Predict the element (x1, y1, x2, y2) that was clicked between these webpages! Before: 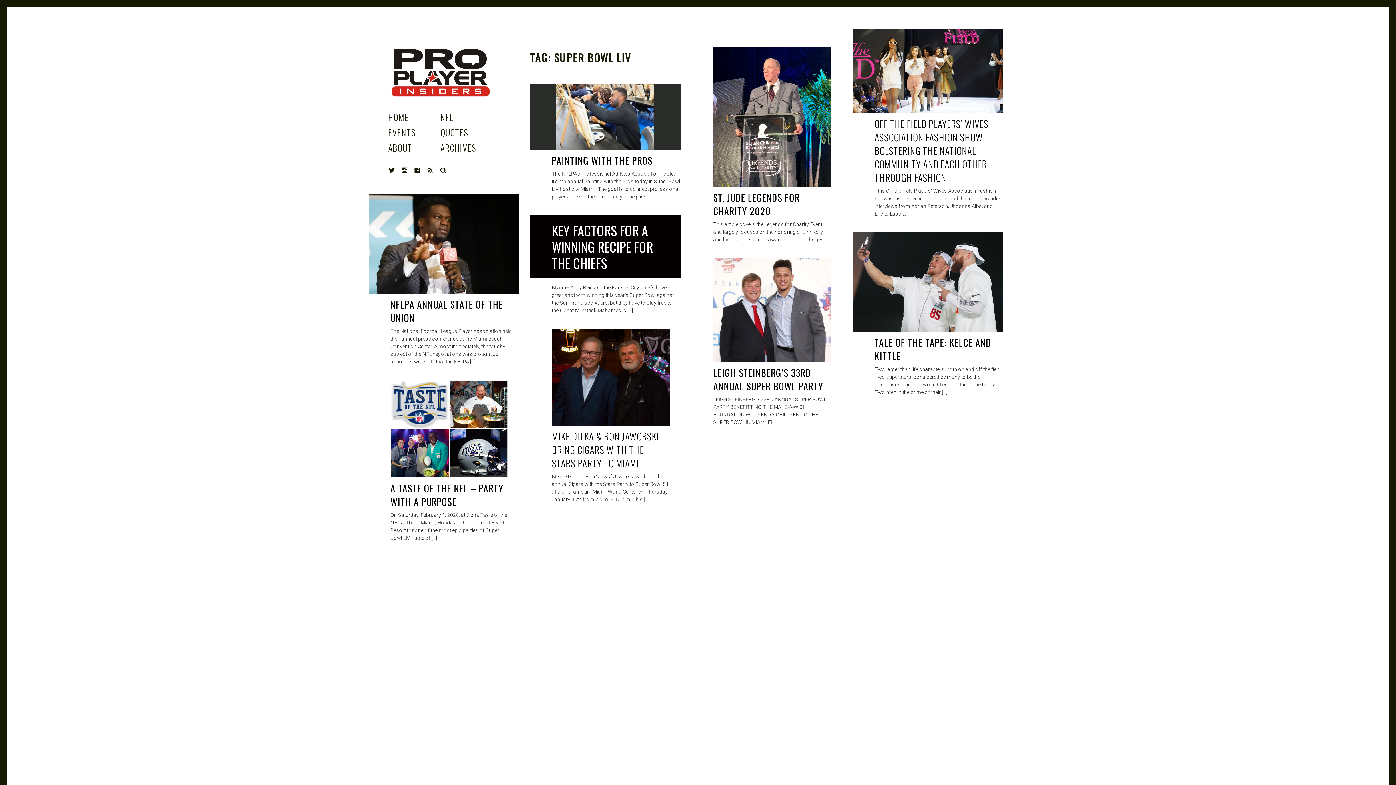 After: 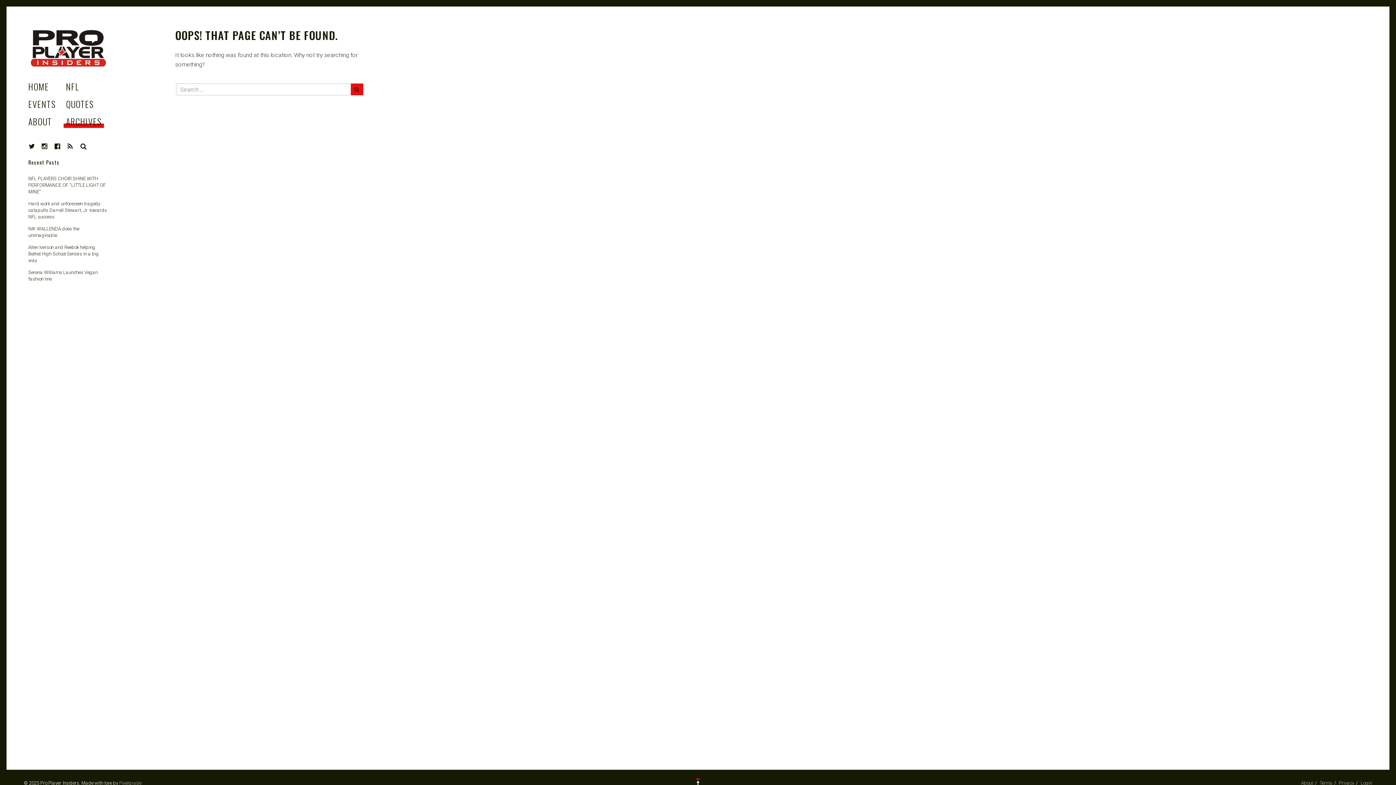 Action: label: ARCHIVES bbox: (438, 141, 478, 154)